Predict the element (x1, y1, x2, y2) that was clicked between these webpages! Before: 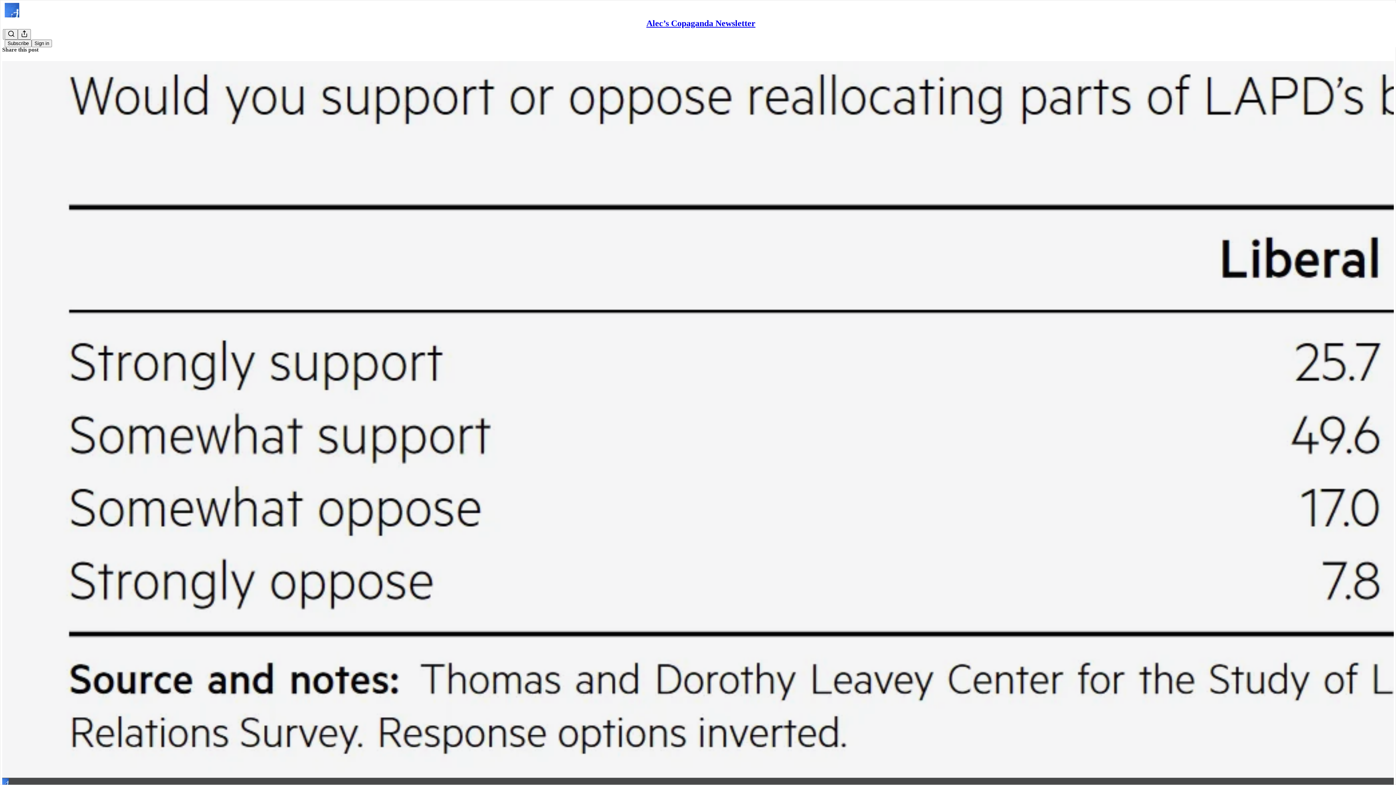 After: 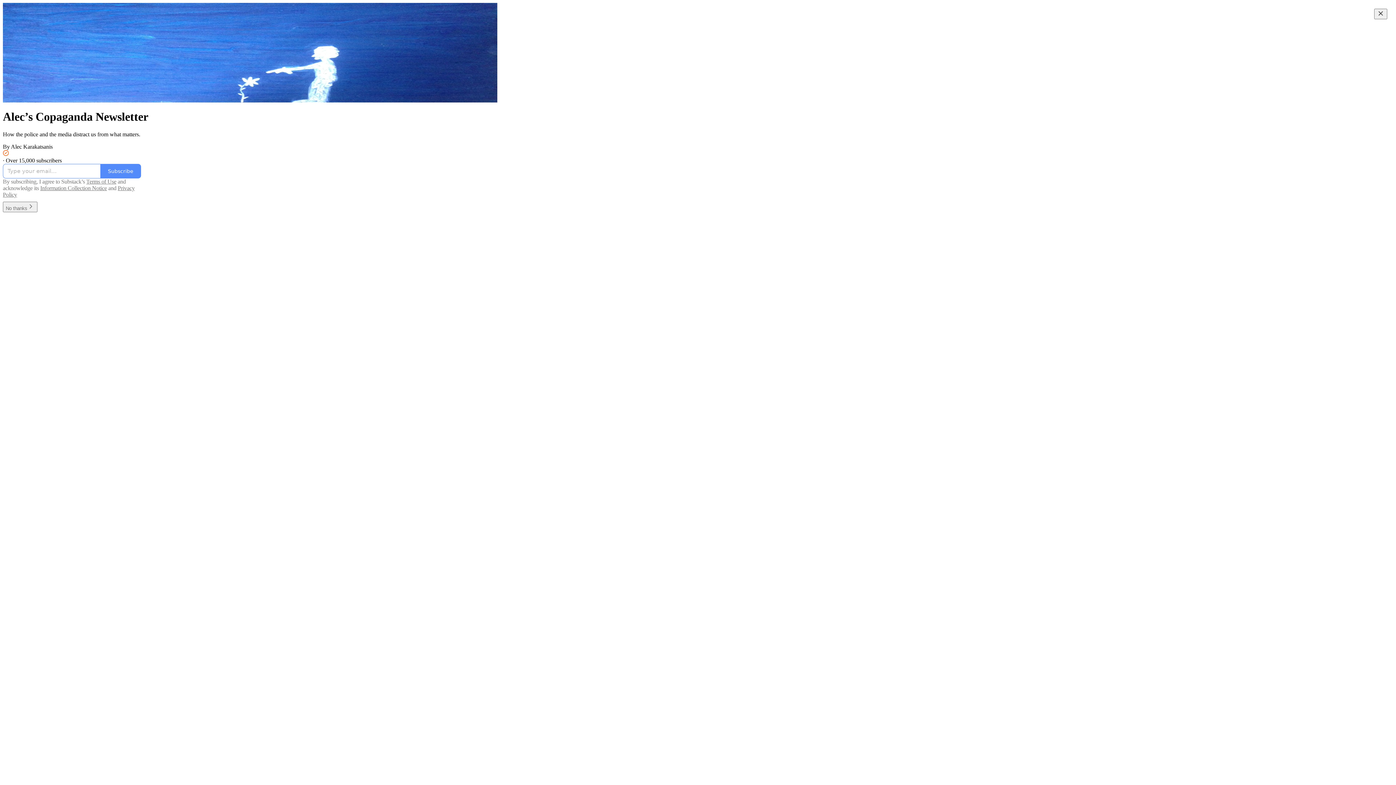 Action: bbox: (4, 2, 1399, 17)